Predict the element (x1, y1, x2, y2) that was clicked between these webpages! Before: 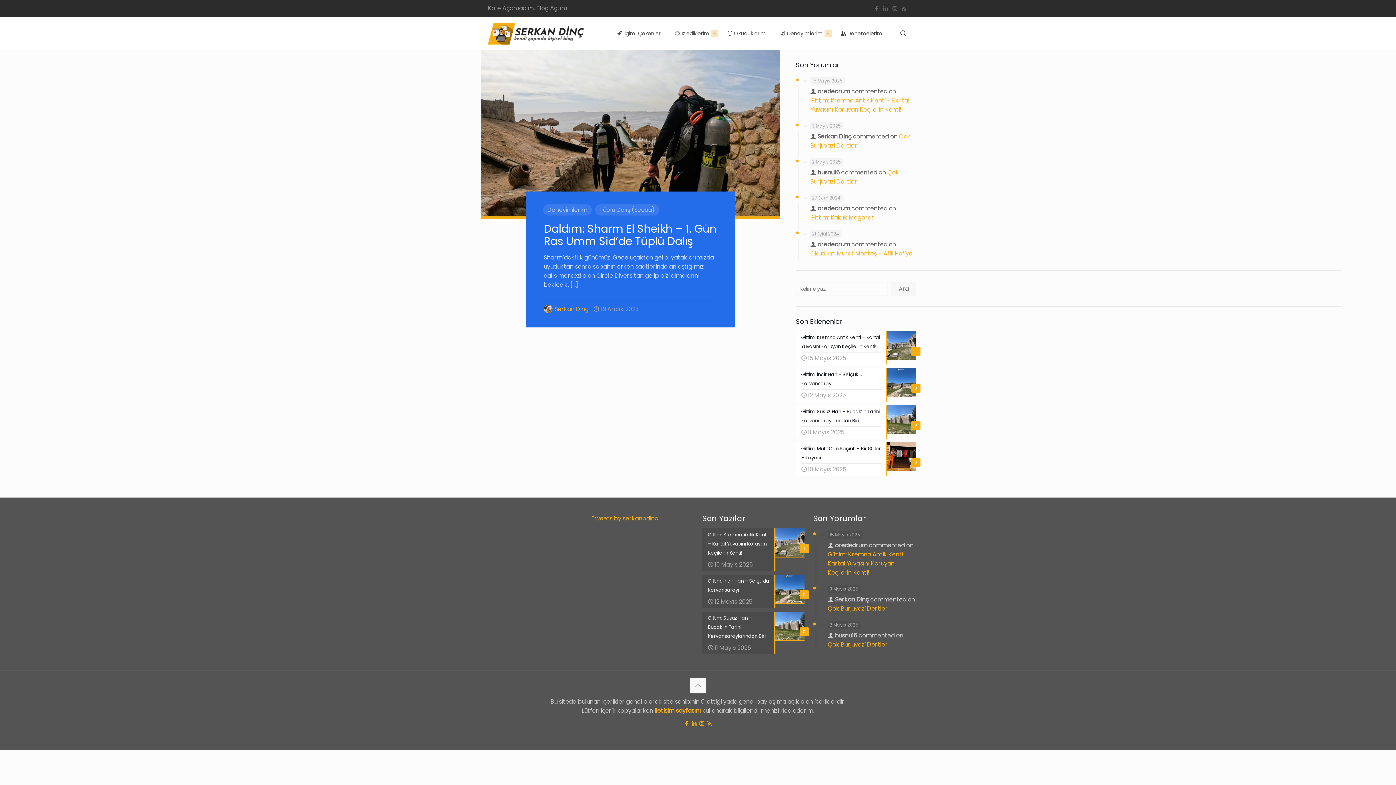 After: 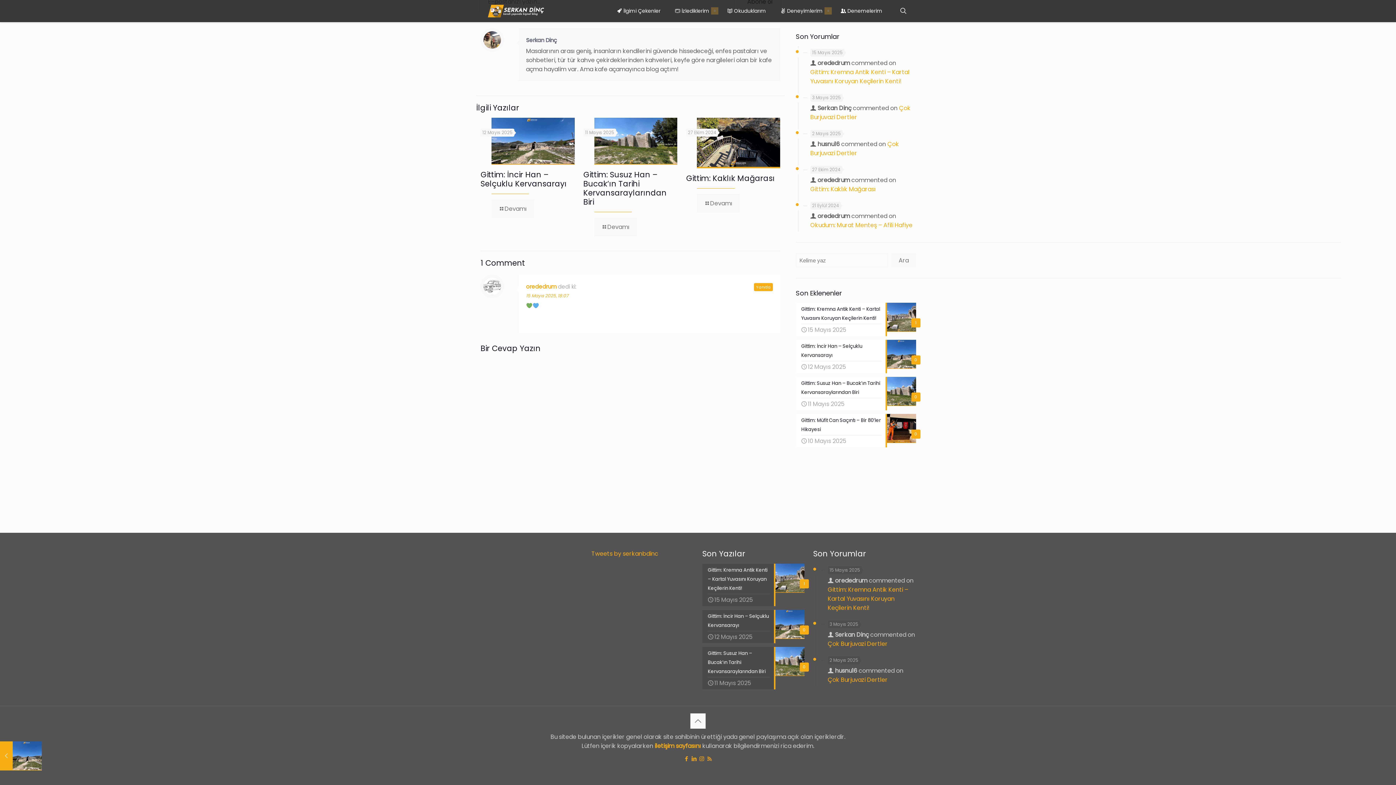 Action: bbox: (828, 550, 908, 577) label: Gittim: Kremna Antik Kenti – Kartal Yuvasını Koruyan Keçilerin Kenti!